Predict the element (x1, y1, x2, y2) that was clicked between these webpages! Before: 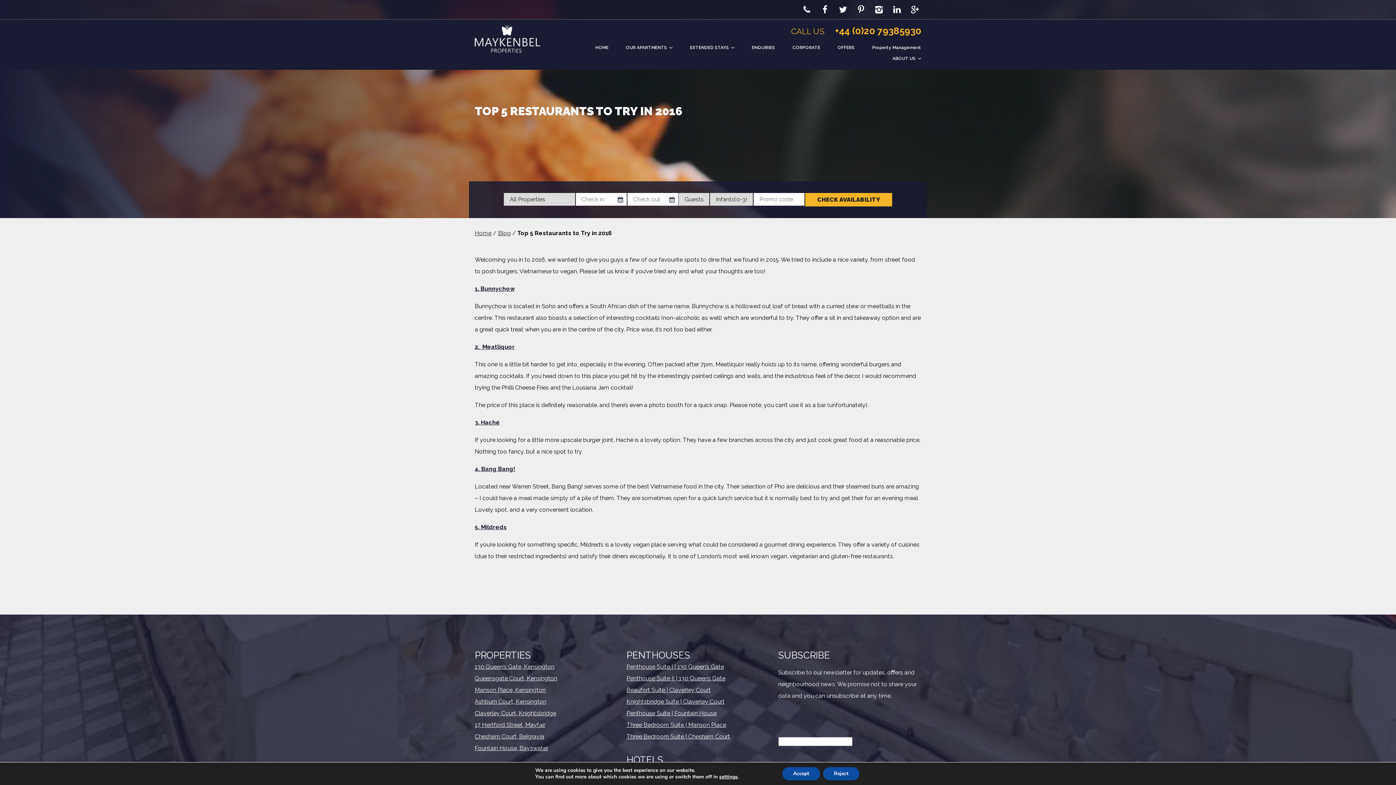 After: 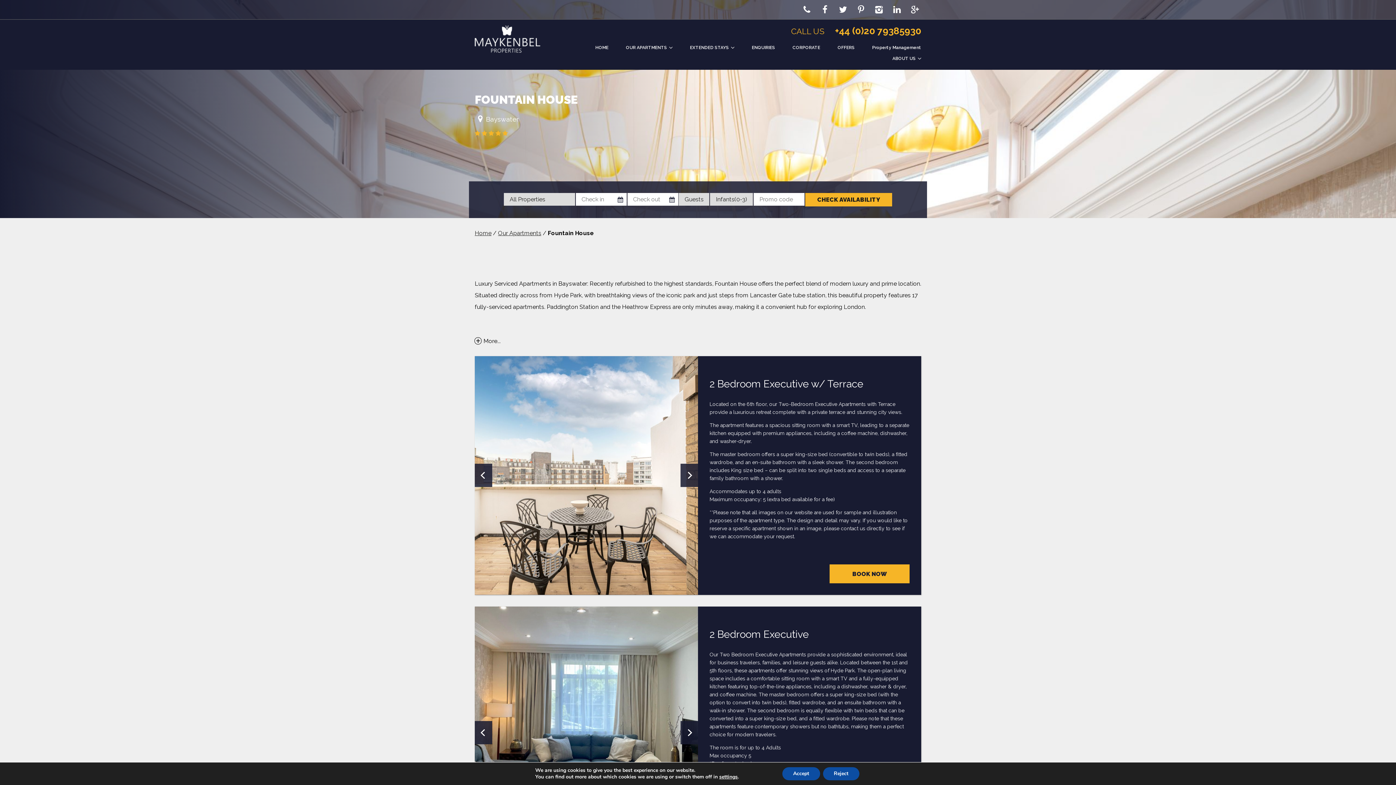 Action: bbox: (474, 745, 548, 752) label: Fountain House, Bayswater